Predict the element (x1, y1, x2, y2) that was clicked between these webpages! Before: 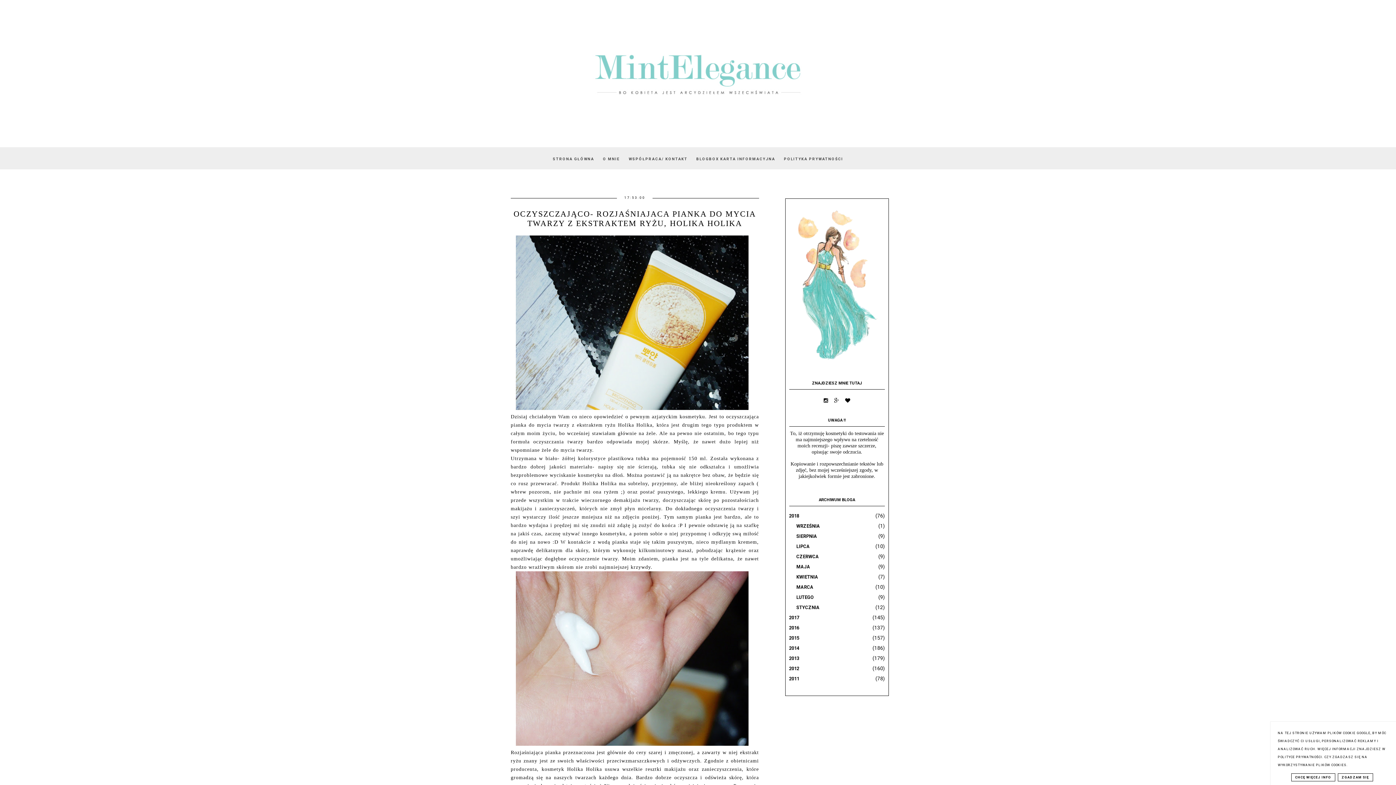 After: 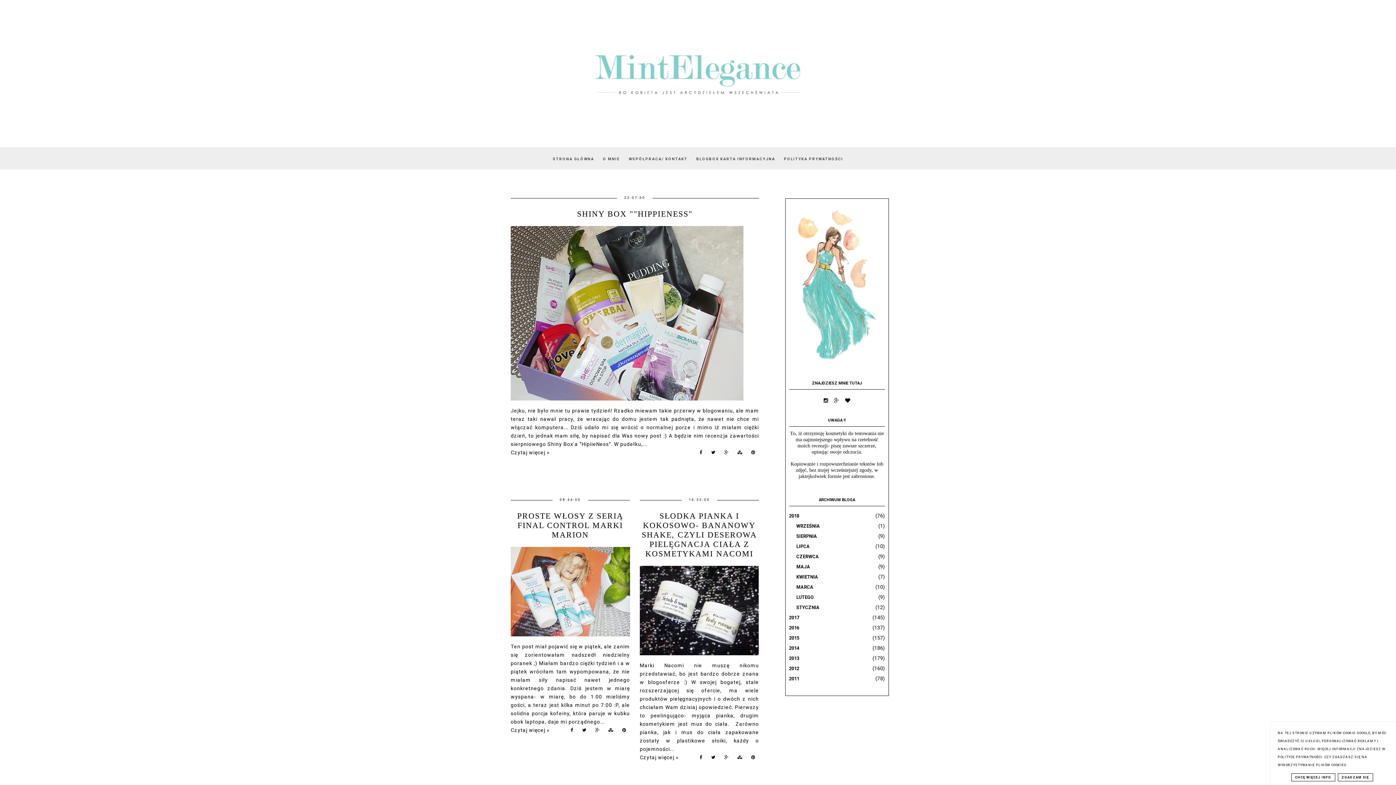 Action: label: SIERPNIA bbox: (796, 533, 817, 539)